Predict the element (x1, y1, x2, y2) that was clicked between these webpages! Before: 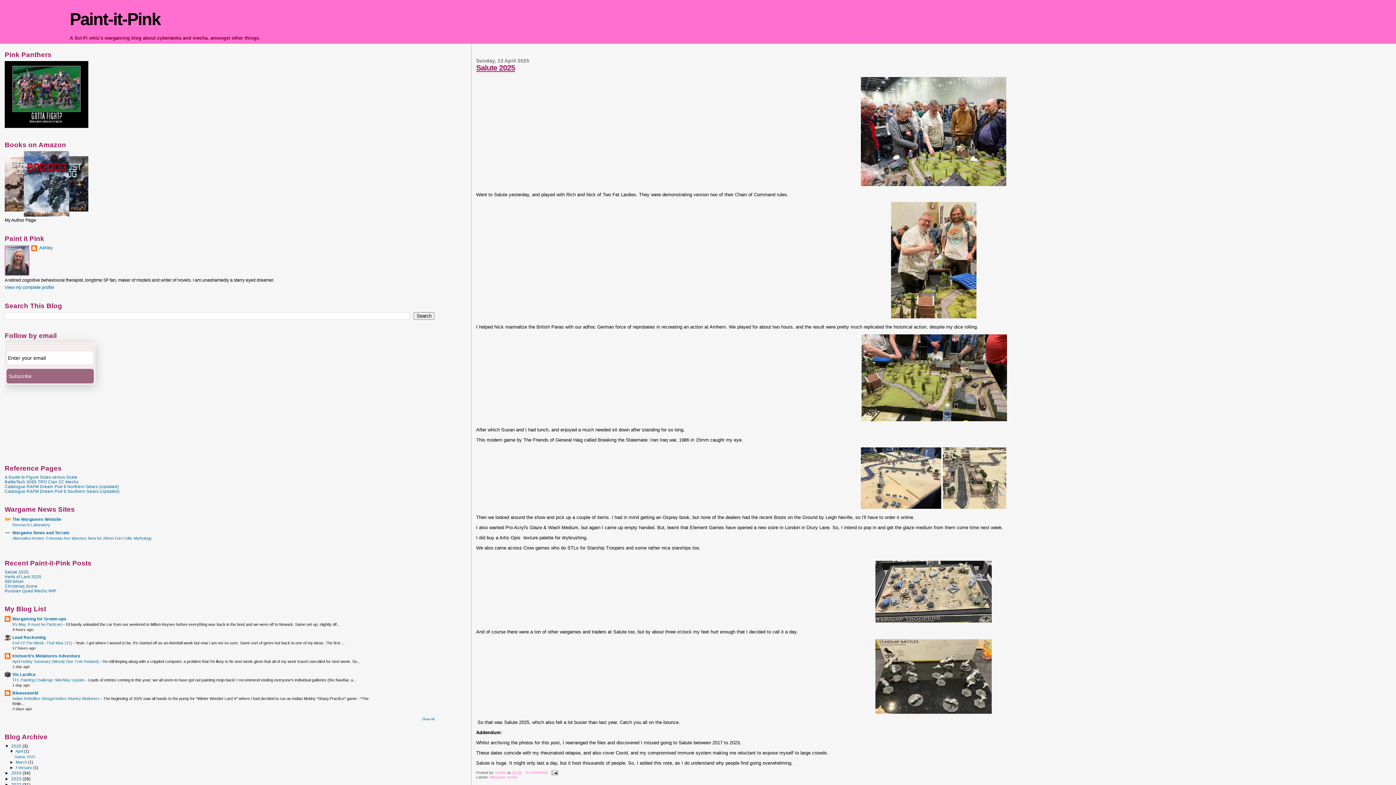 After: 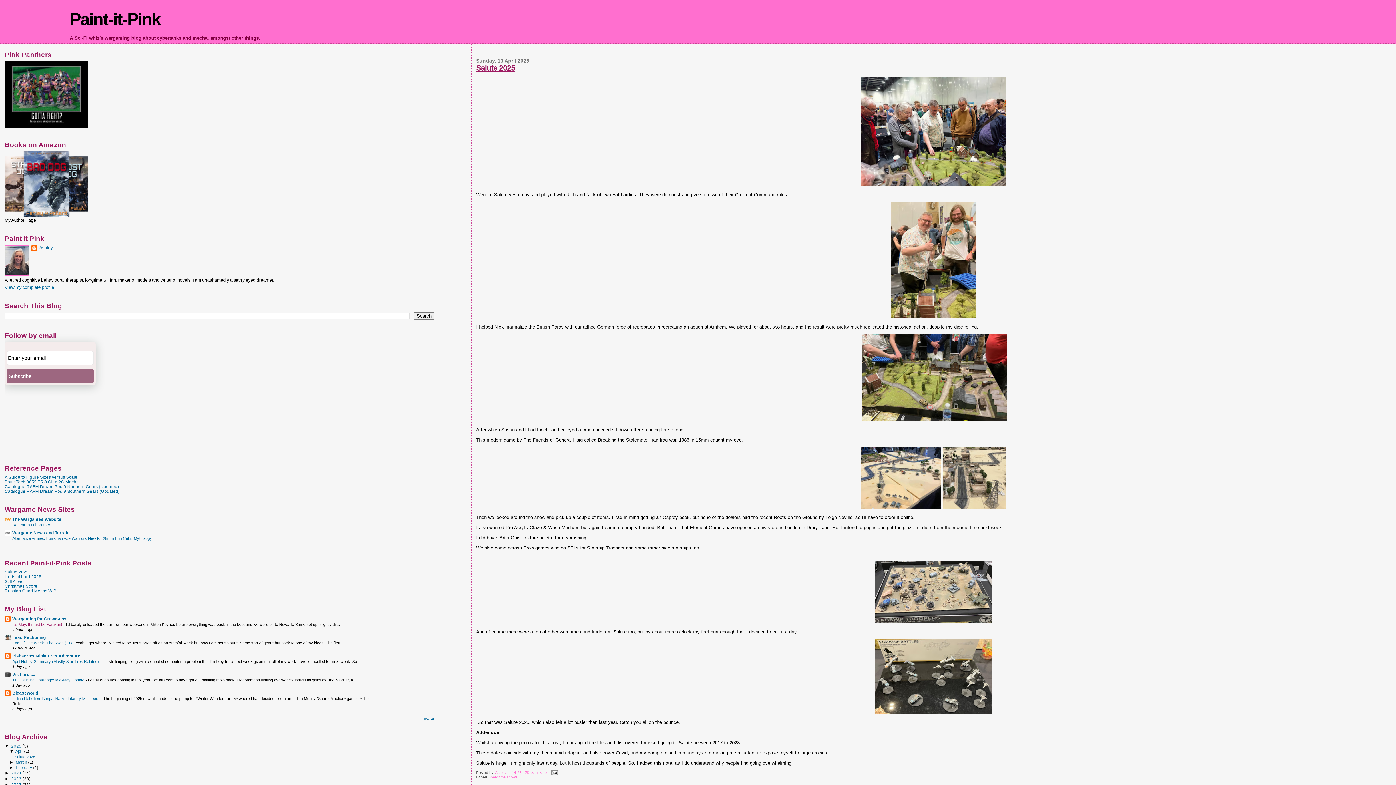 Action: label: It's May. It must be Partizan!  bbox: (12, 622, 63, 626)